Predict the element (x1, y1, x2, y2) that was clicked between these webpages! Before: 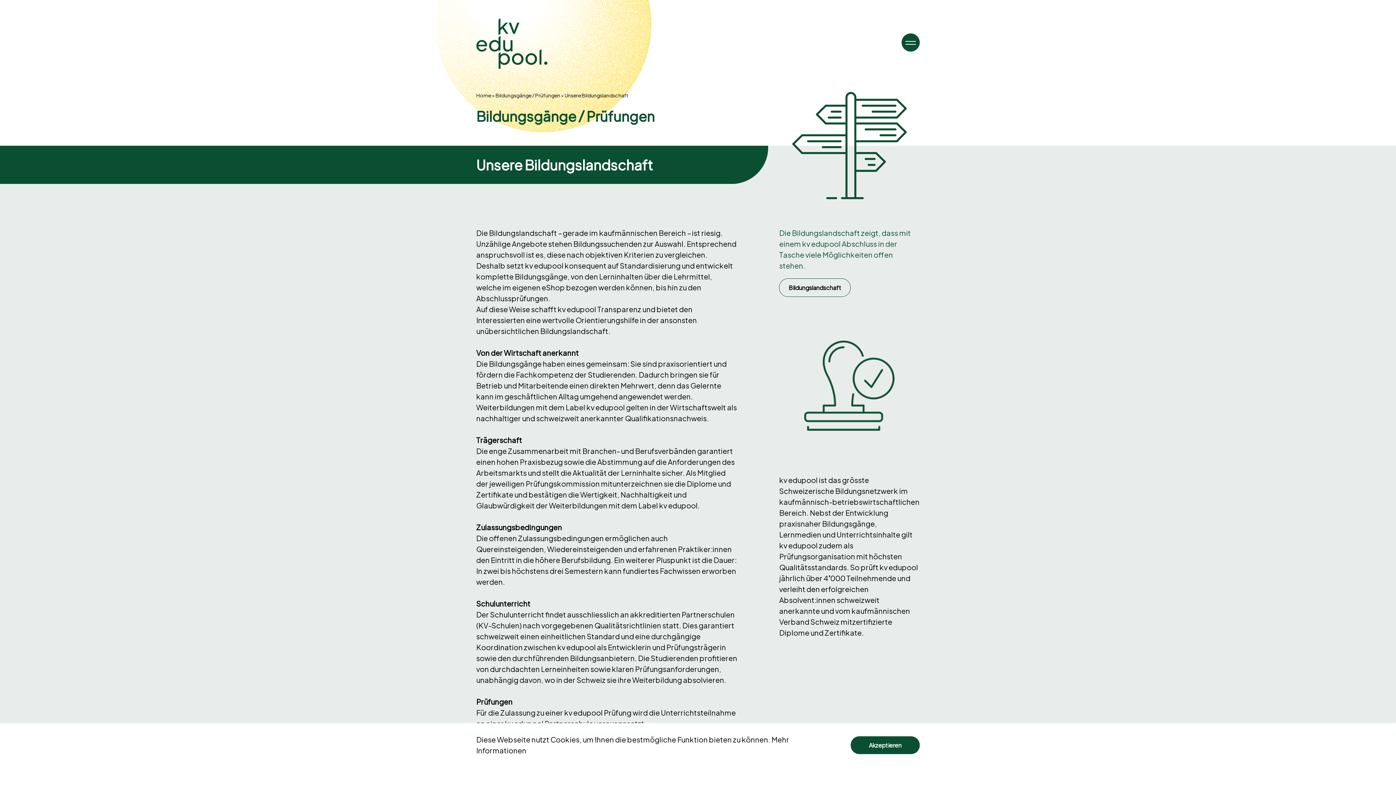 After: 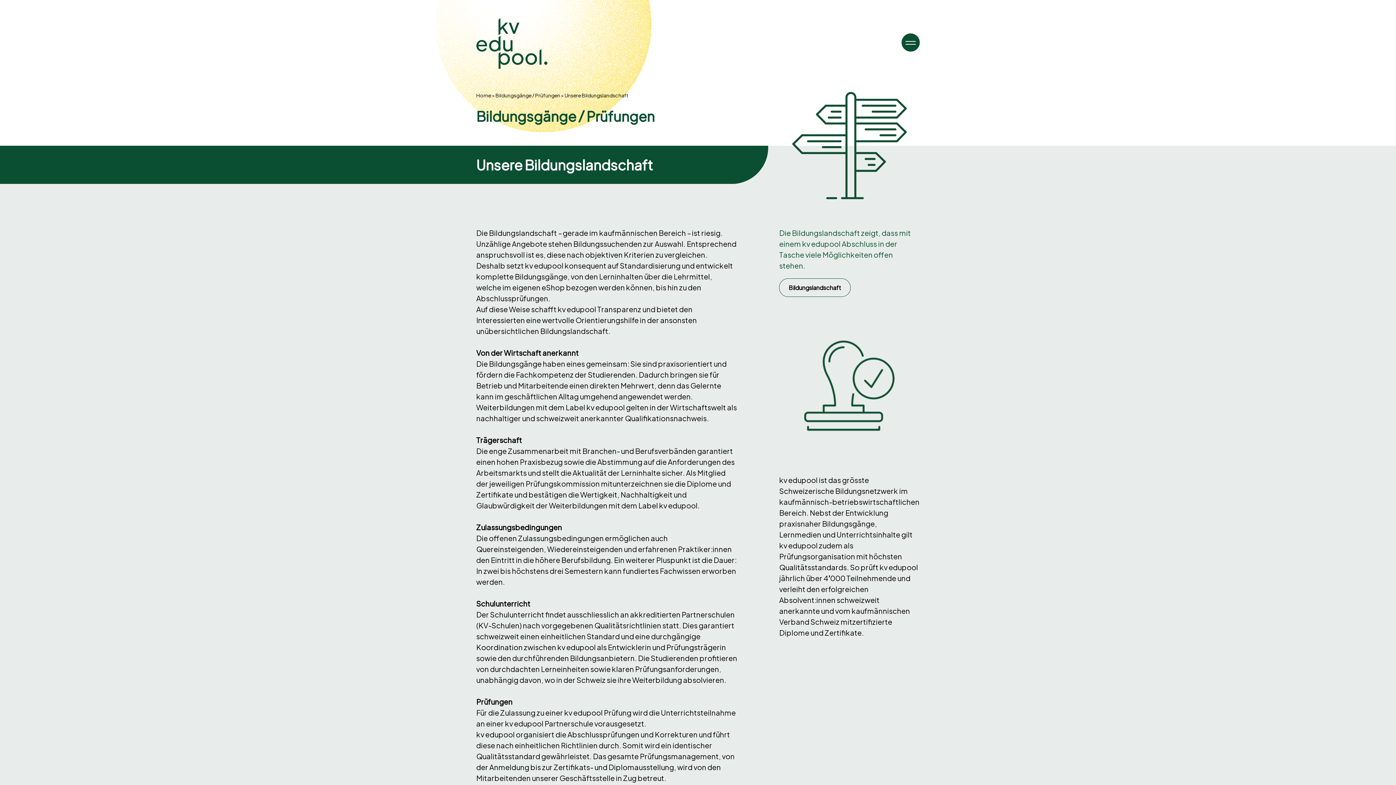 Action: label: Akzeptieren bbox: (850, 736, 920, 754)